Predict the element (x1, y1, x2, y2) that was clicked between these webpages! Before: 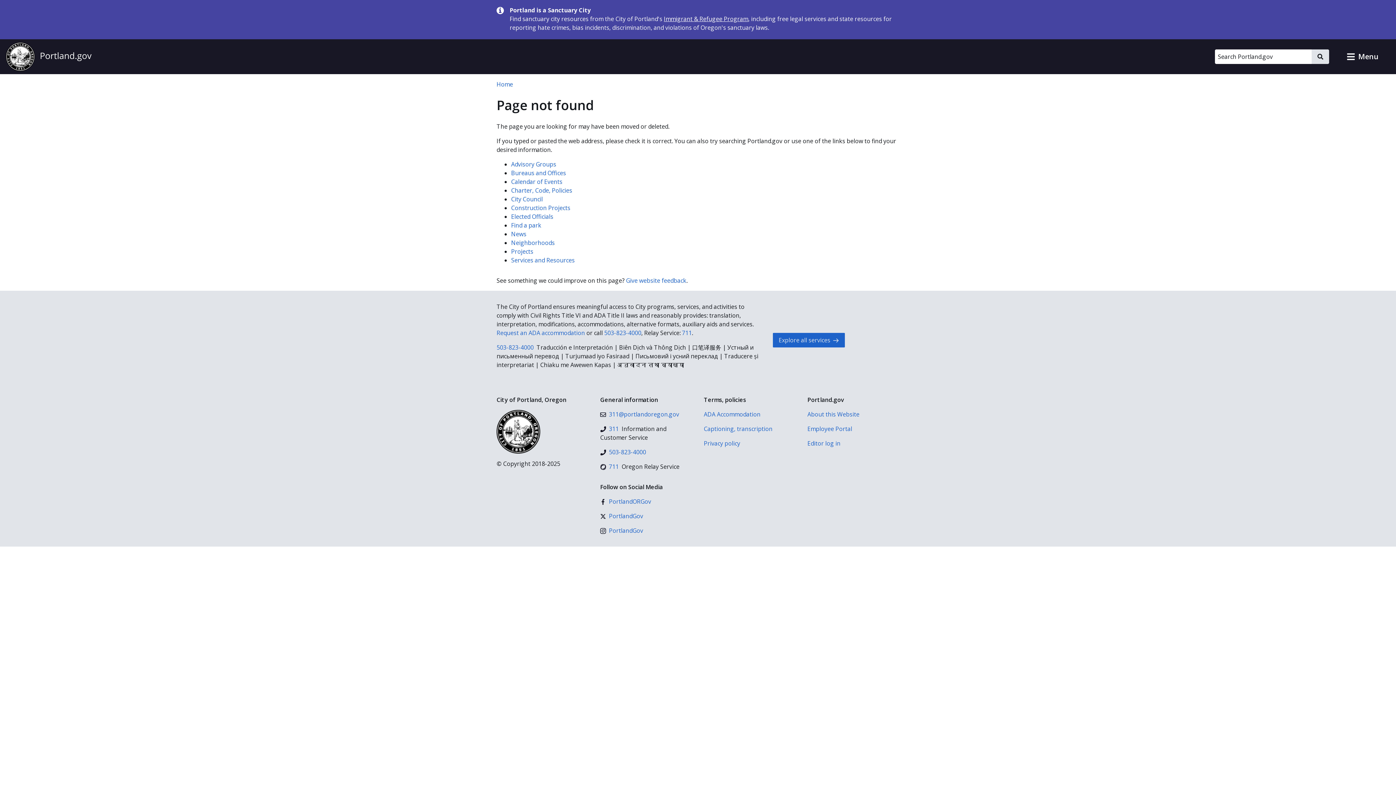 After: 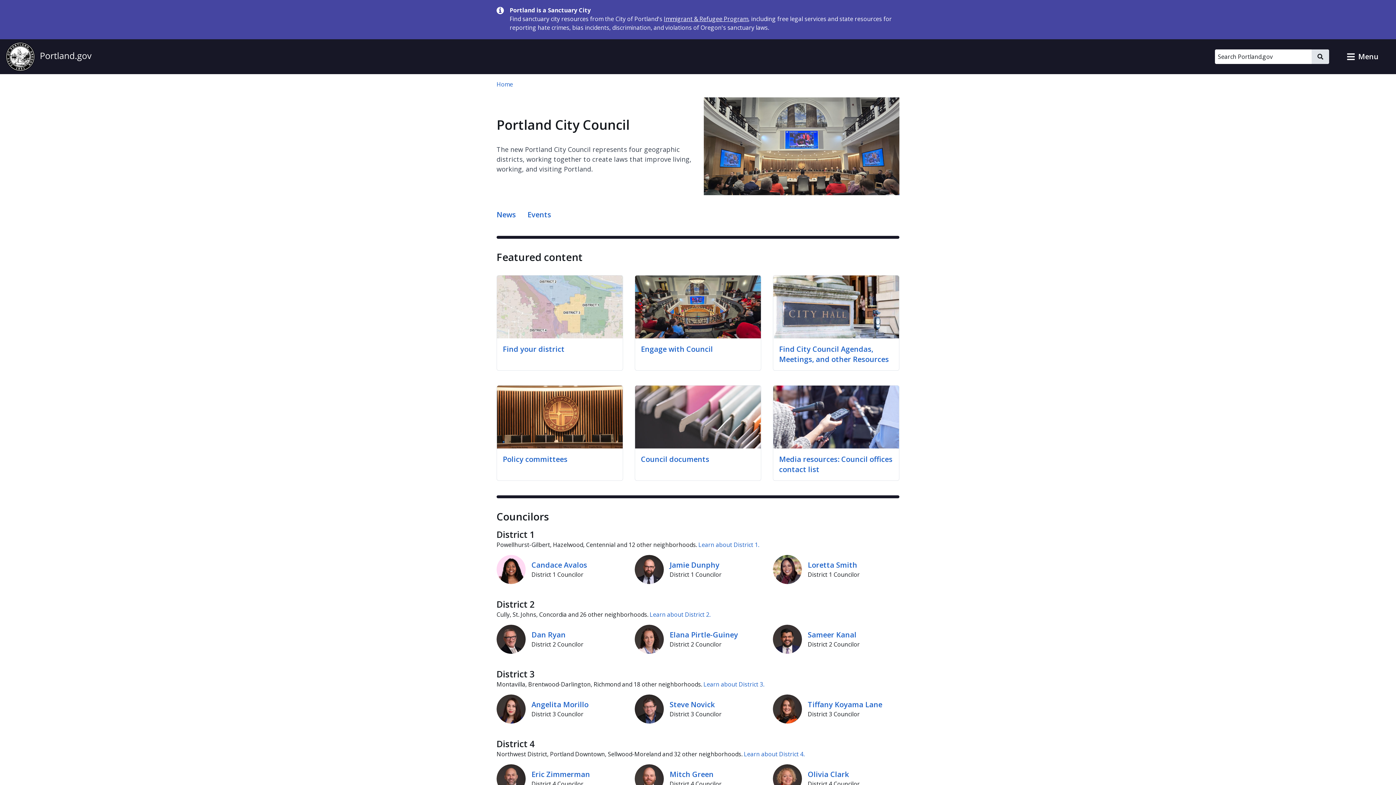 Action: bbox: (511, 195, 542, 203) label: City Council